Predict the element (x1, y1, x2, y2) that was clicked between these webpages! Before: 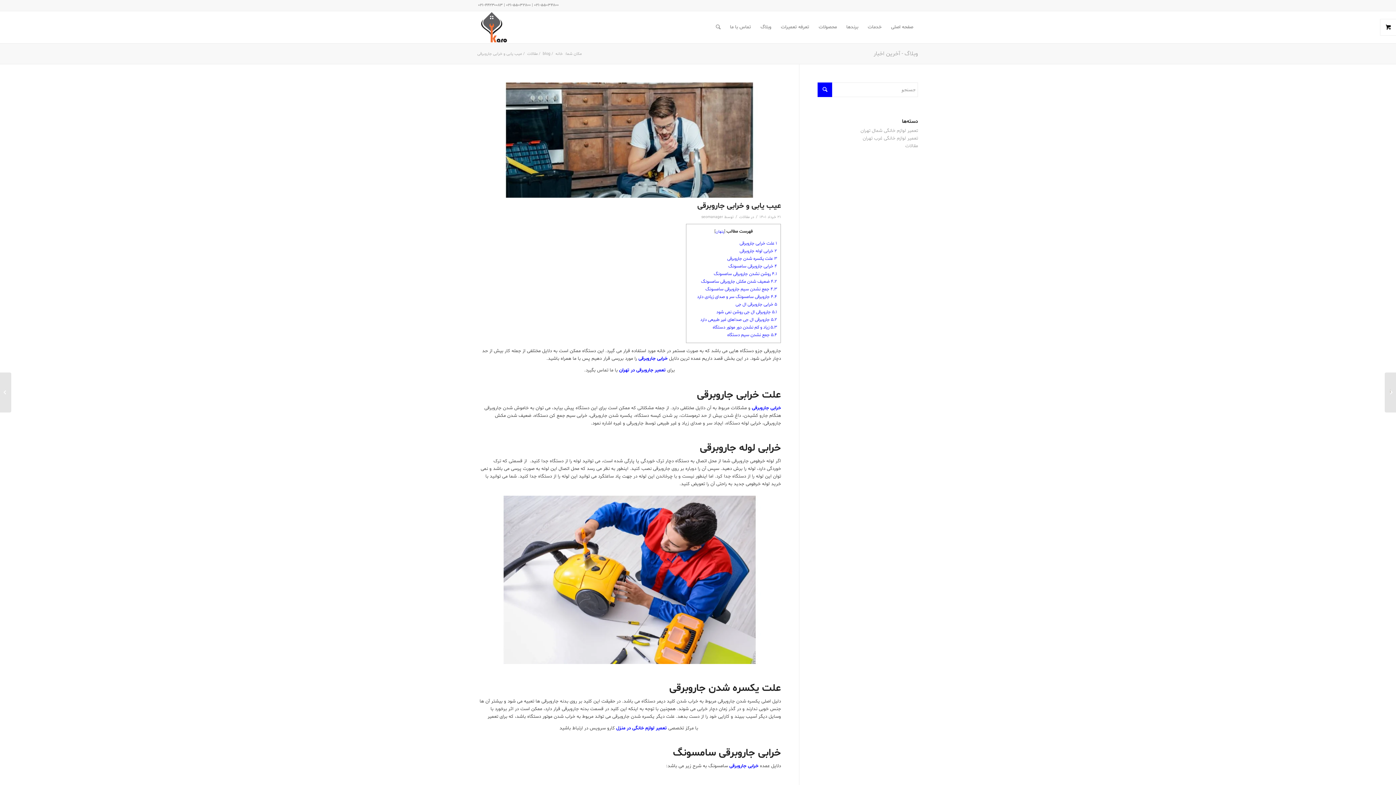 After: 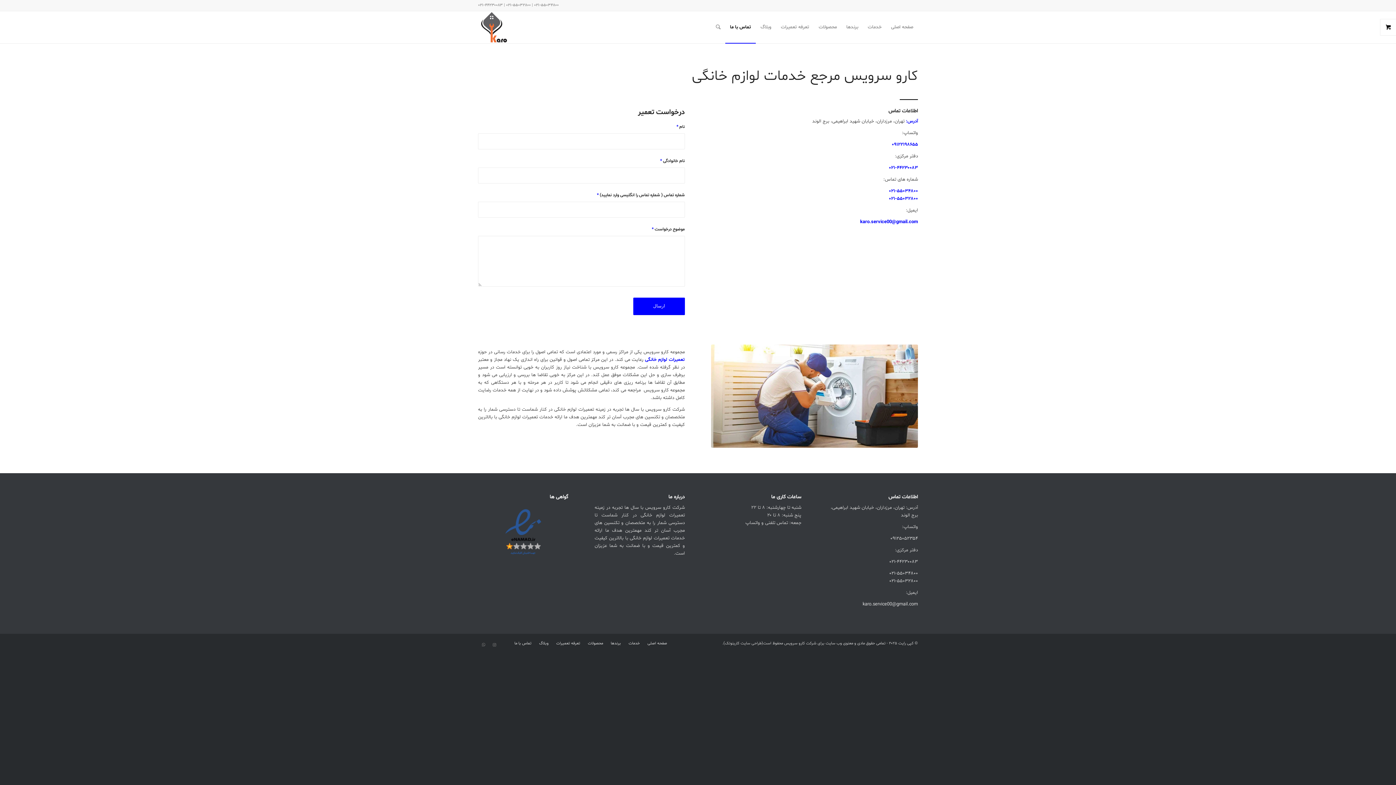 Action: bbox: (725, 11, 756, 43) label: تماس با ما